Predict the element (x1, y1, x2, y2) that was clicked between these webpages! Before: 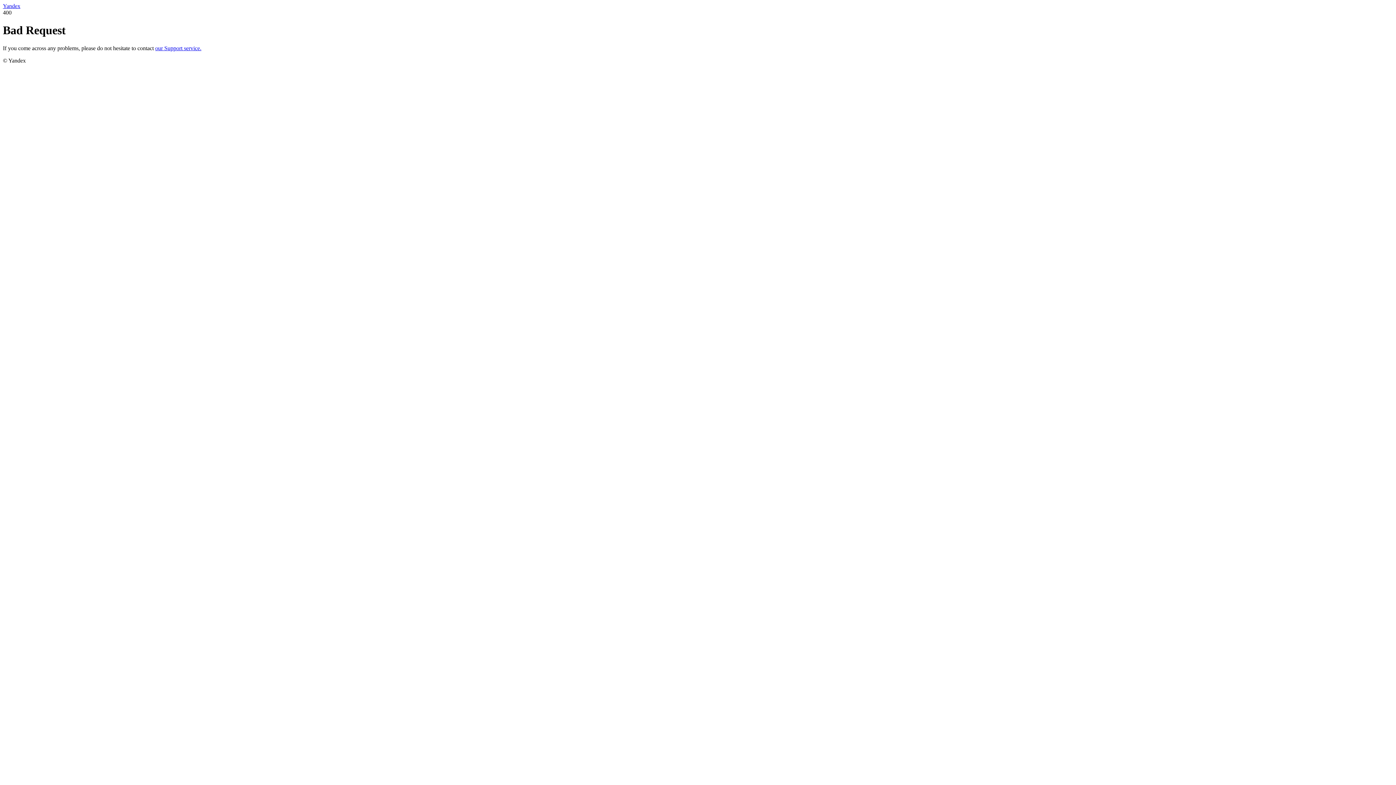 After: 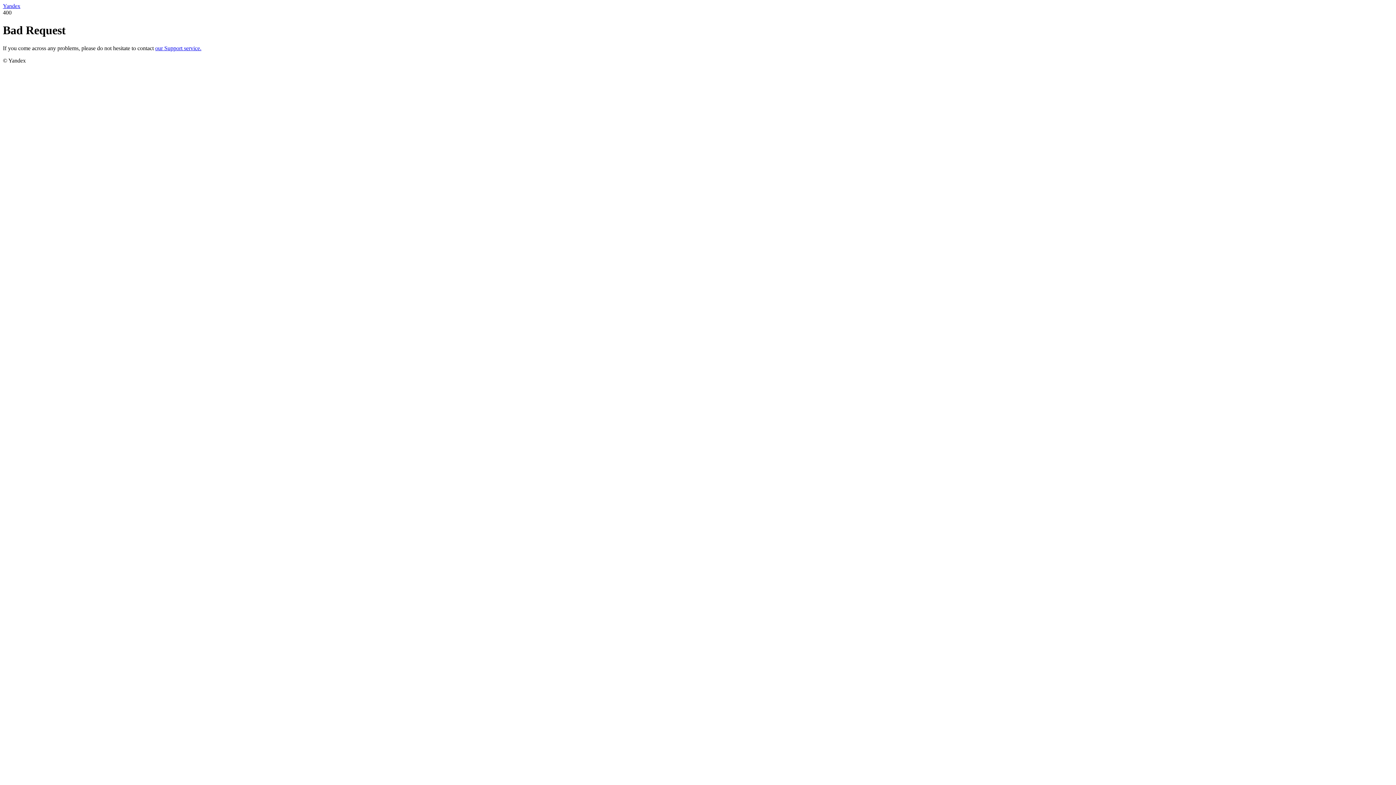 Action: label: our Support service. bbox: (155, 45, 201, 51)